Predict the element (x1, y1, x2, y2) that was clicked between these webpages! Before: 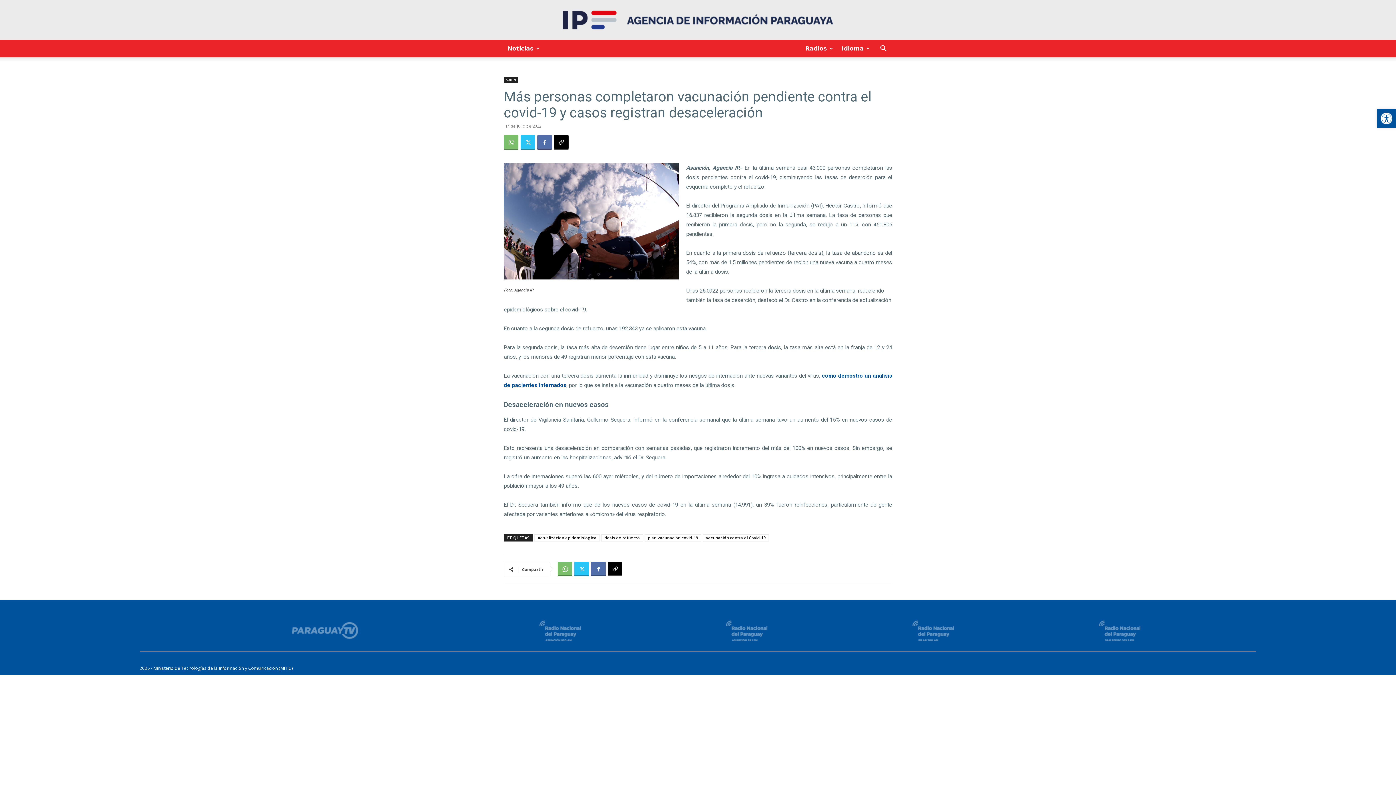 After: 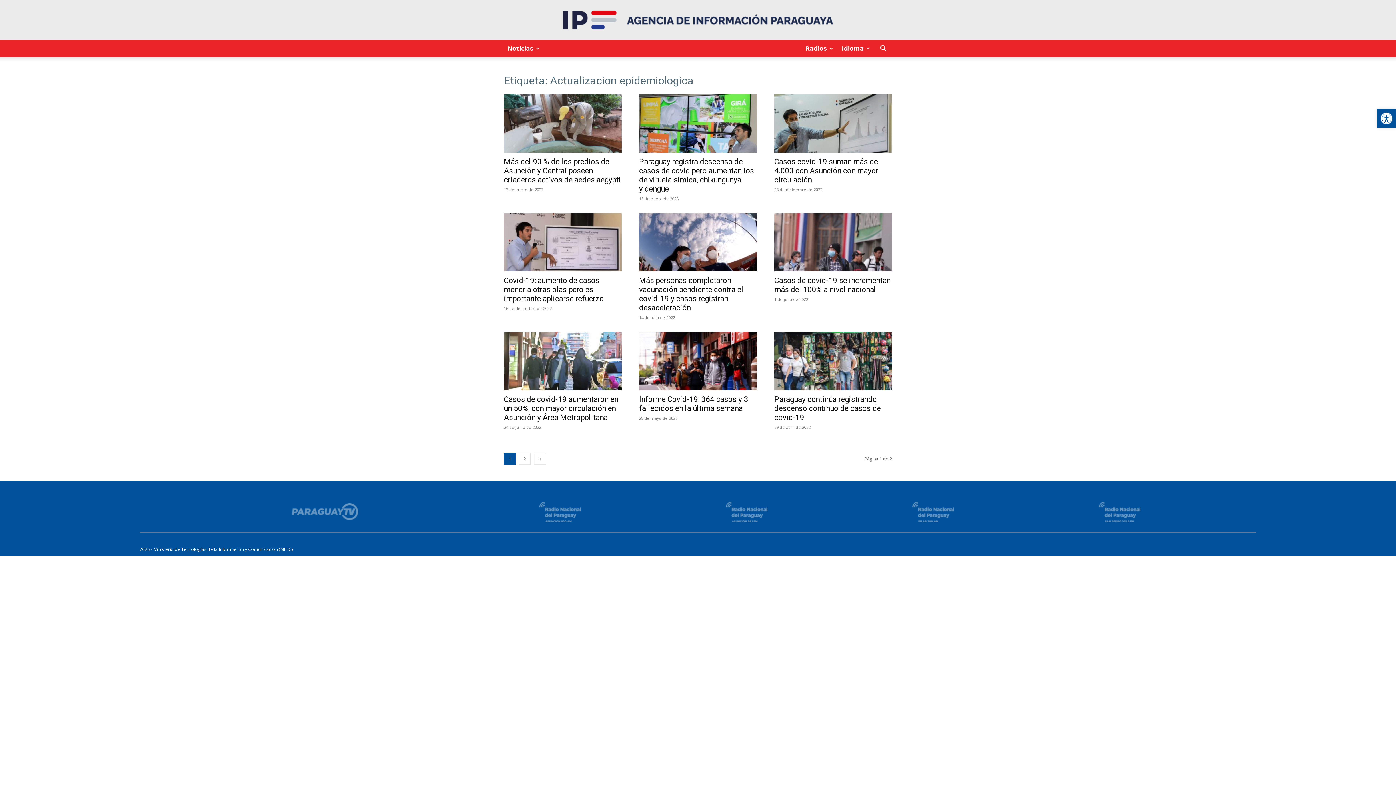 Action: label: Actualizacion epidemiologica bbox: (534, 534, 600, 541)